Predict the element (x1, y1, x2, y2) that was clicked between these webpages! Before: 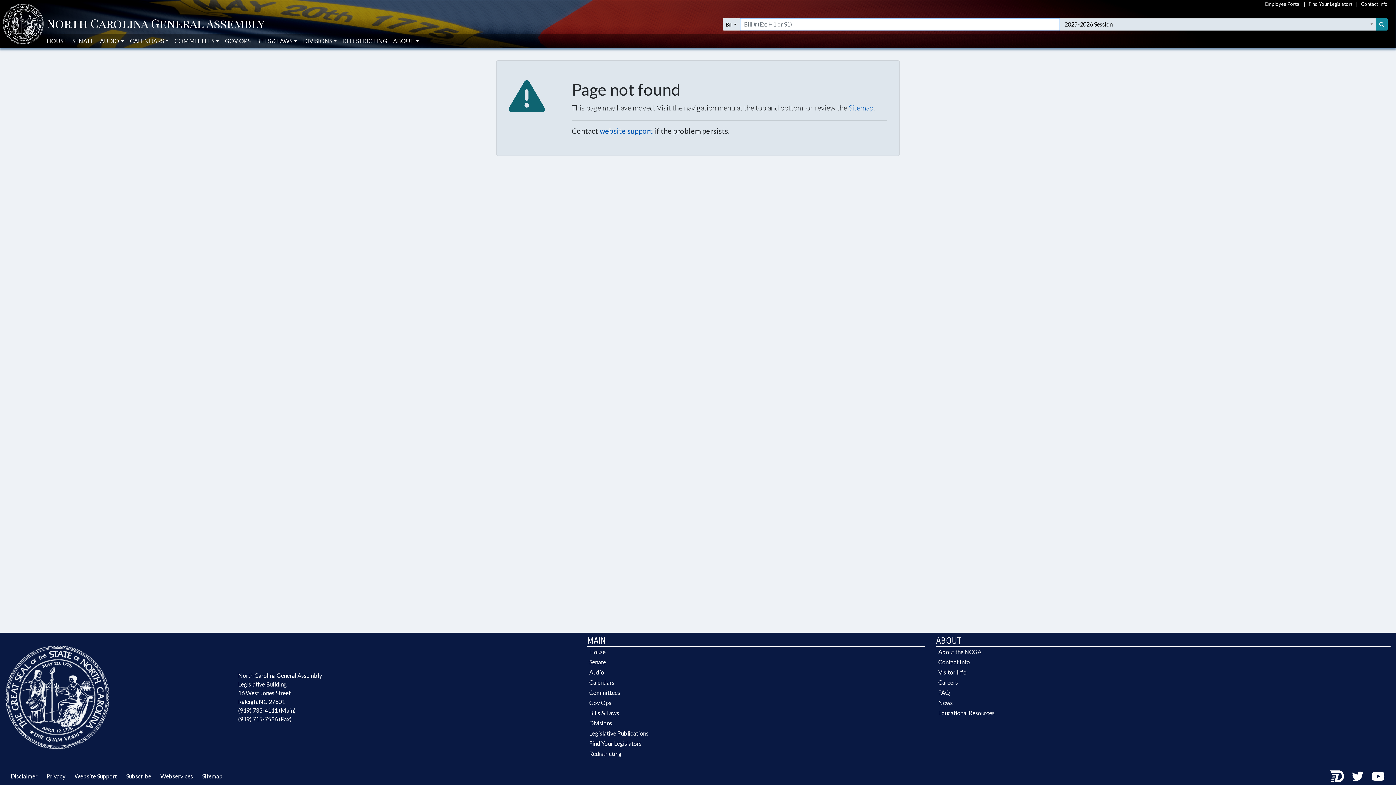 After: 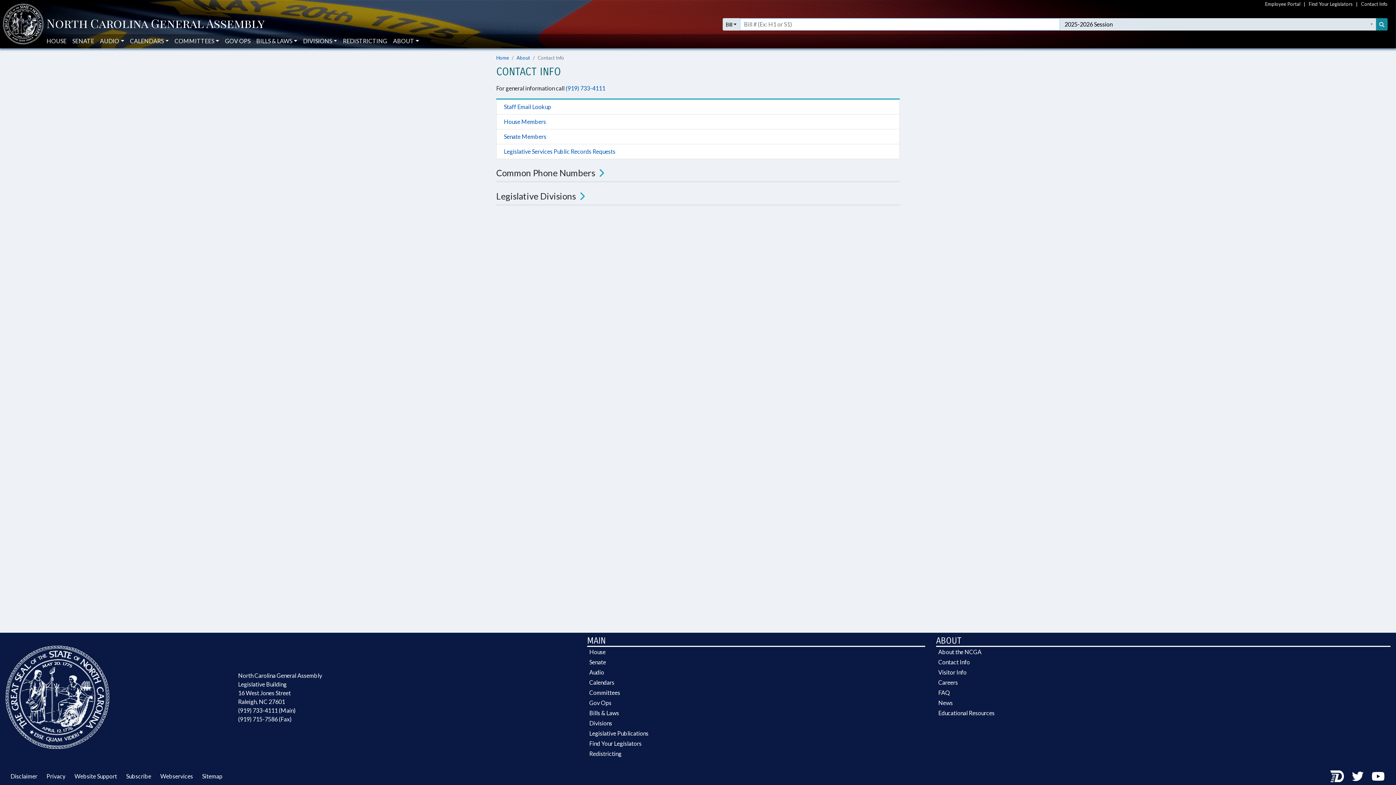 Action: bbox: (936, 657, 1390, 667) label: Contact Info